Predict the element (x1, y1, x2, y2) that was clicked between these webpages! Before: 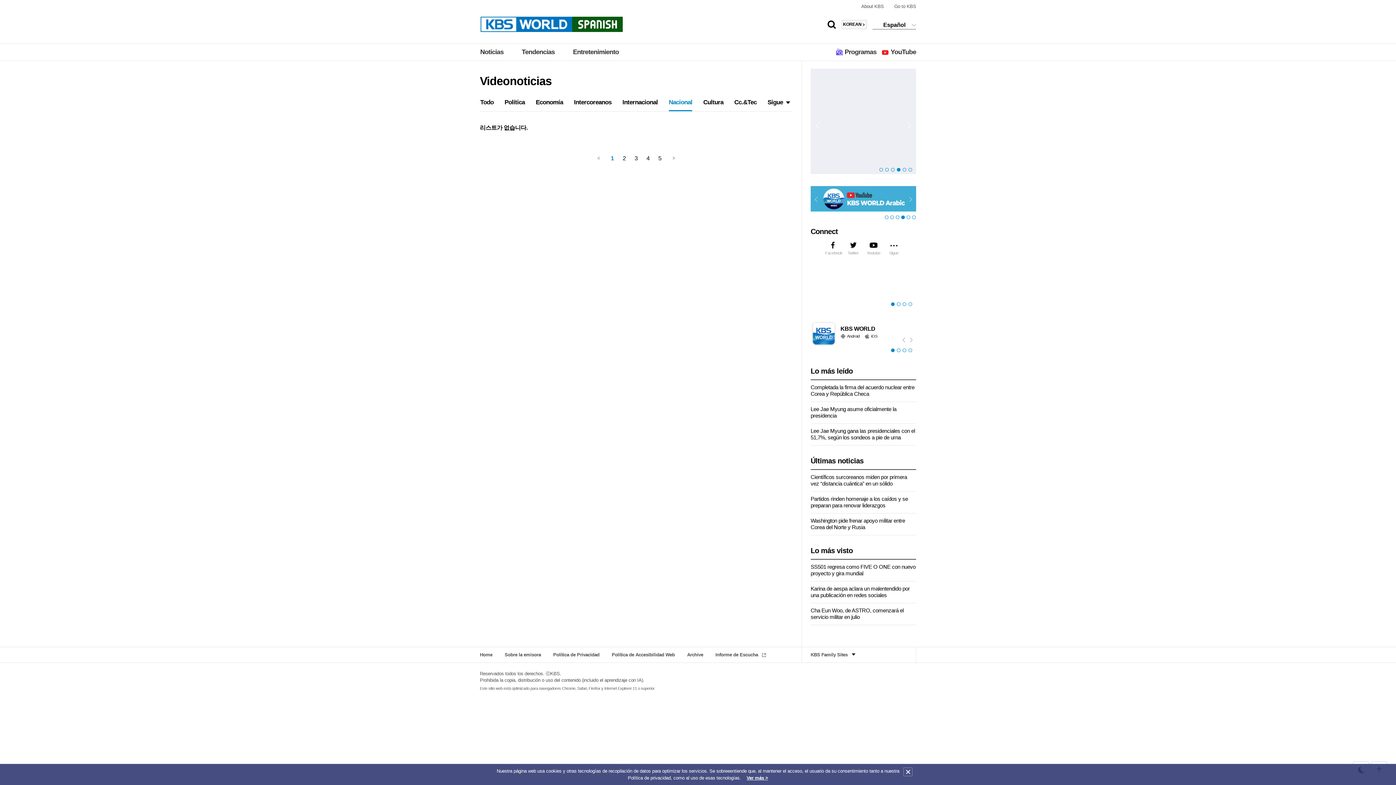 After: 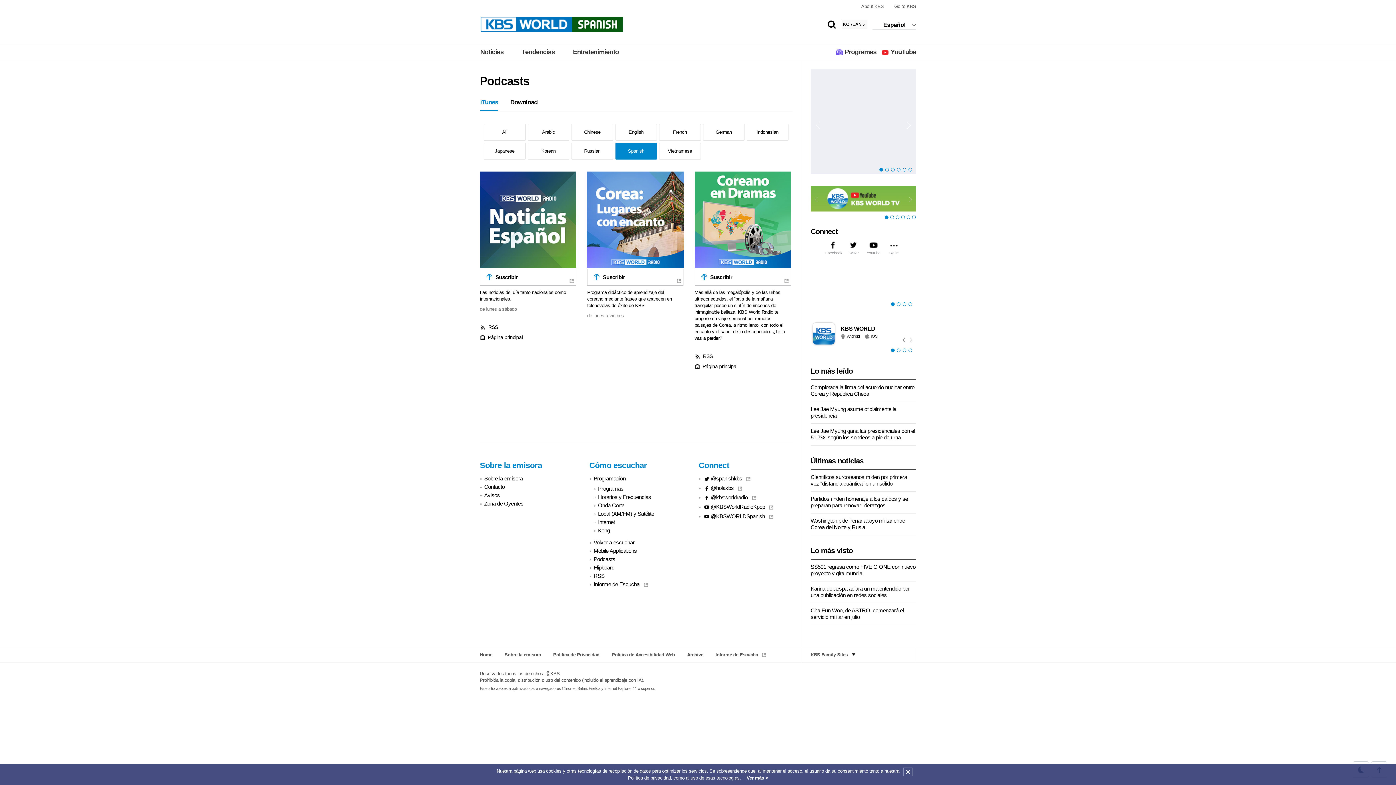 Action: bbox: (810, 266, 916, 308)